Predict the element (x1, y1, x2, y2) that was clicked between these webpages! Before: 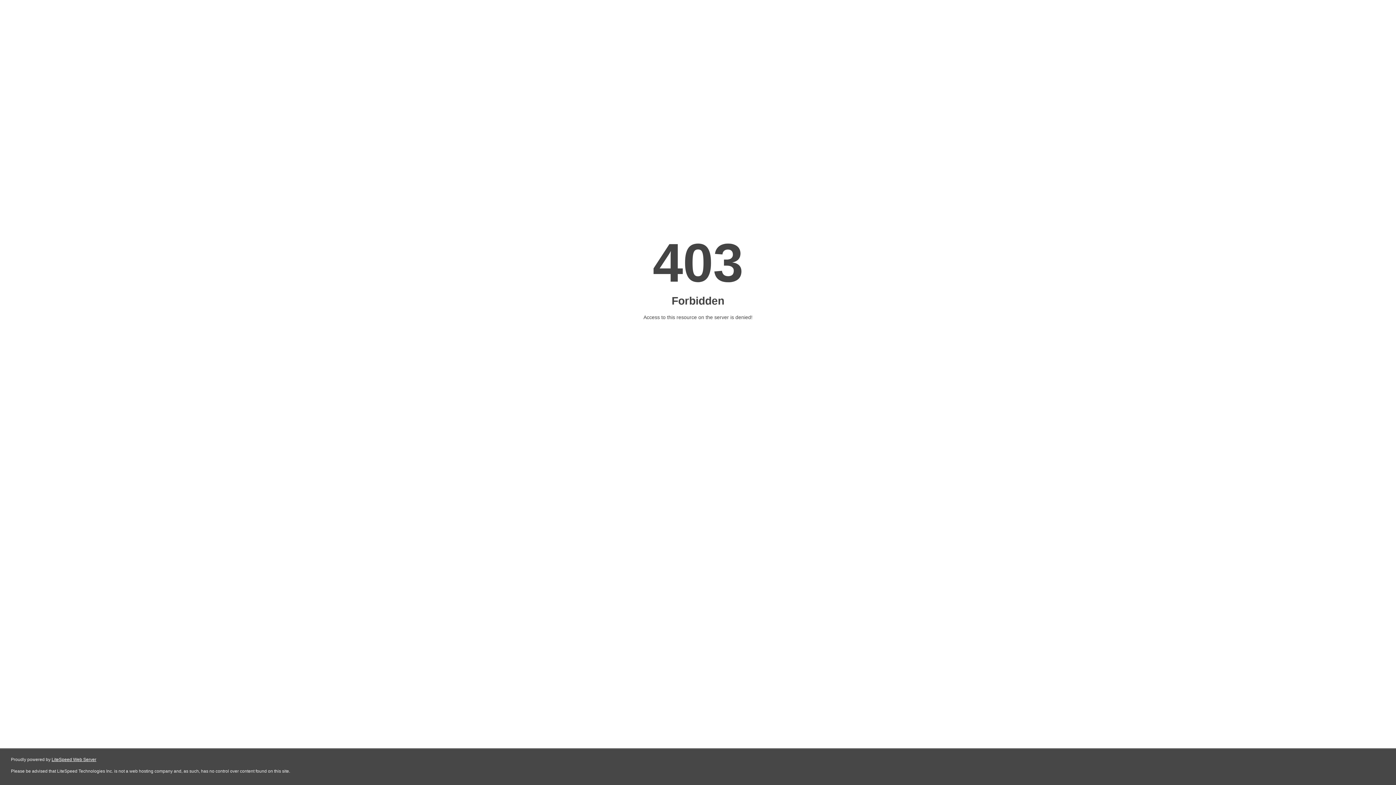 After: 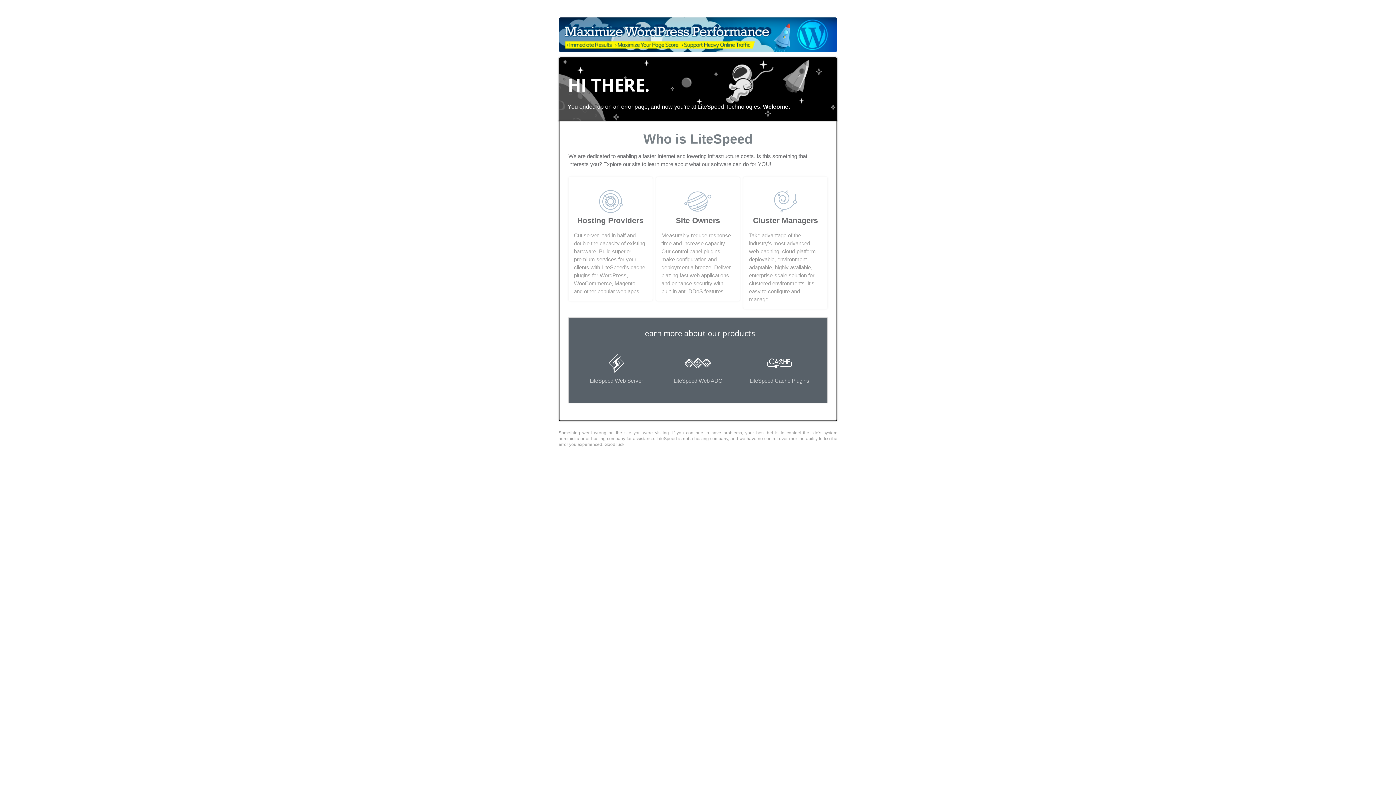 Action: bbox: (51, 757, 96, 762) label: LiteSpeed Web Server